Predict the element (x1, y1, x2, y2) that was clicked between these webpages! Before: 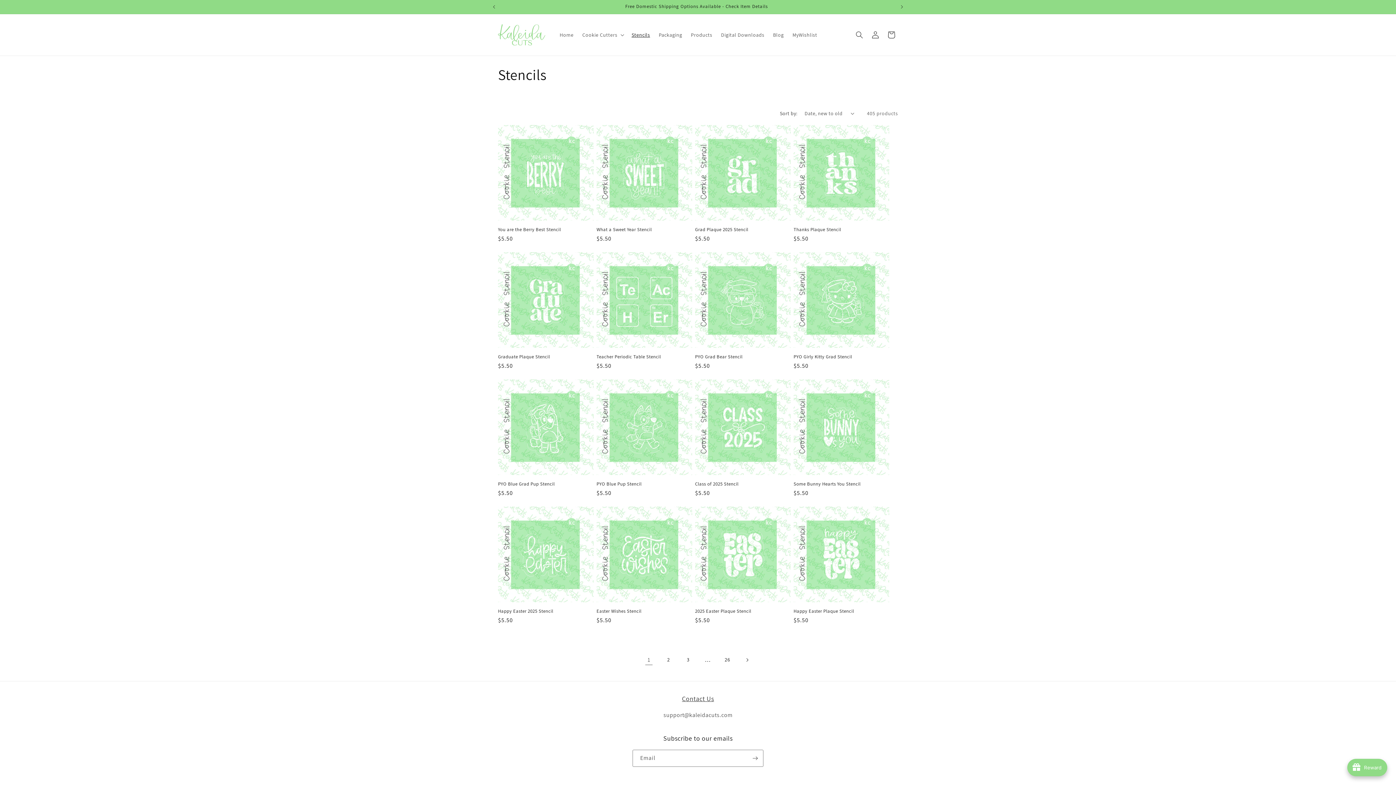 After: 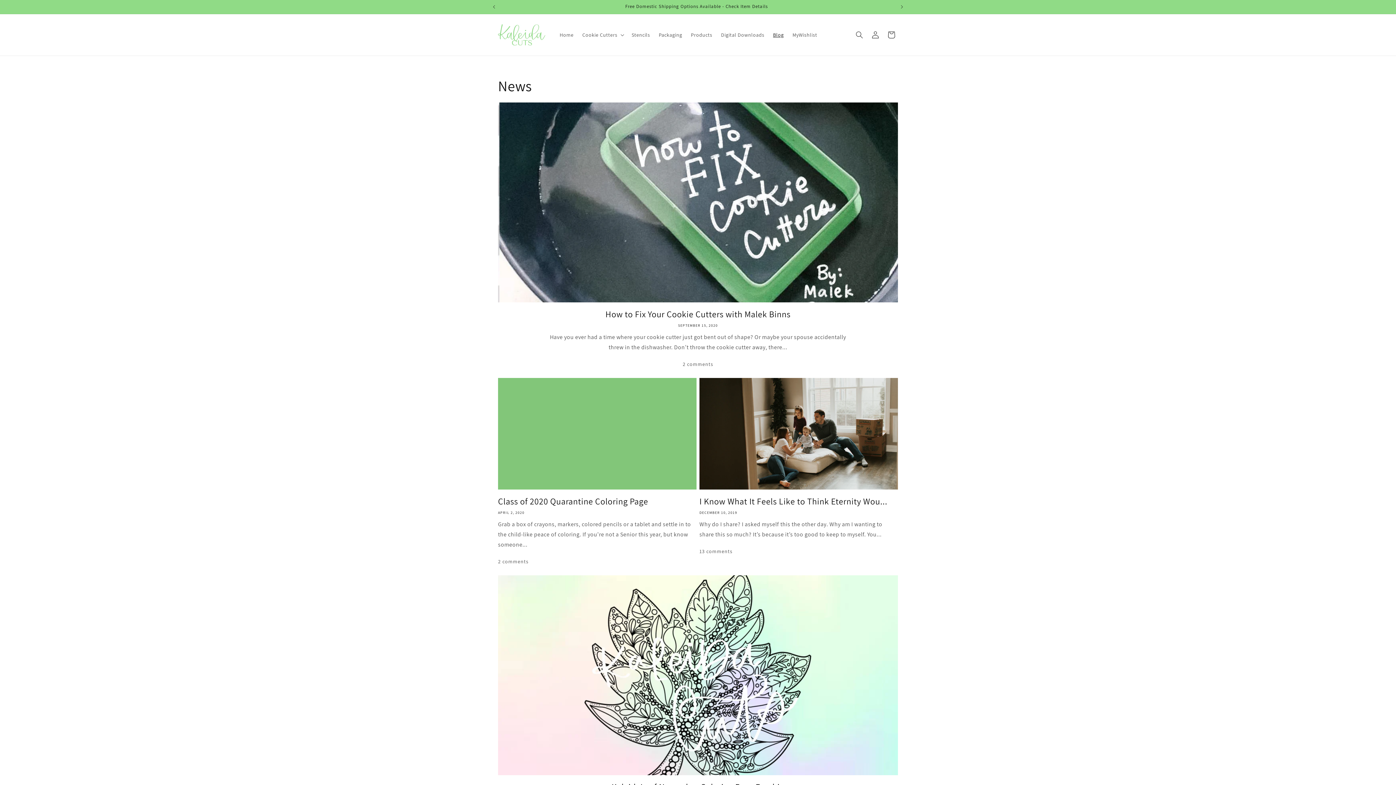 Action: bbox: (768, 27, 788, 42) label: Blog